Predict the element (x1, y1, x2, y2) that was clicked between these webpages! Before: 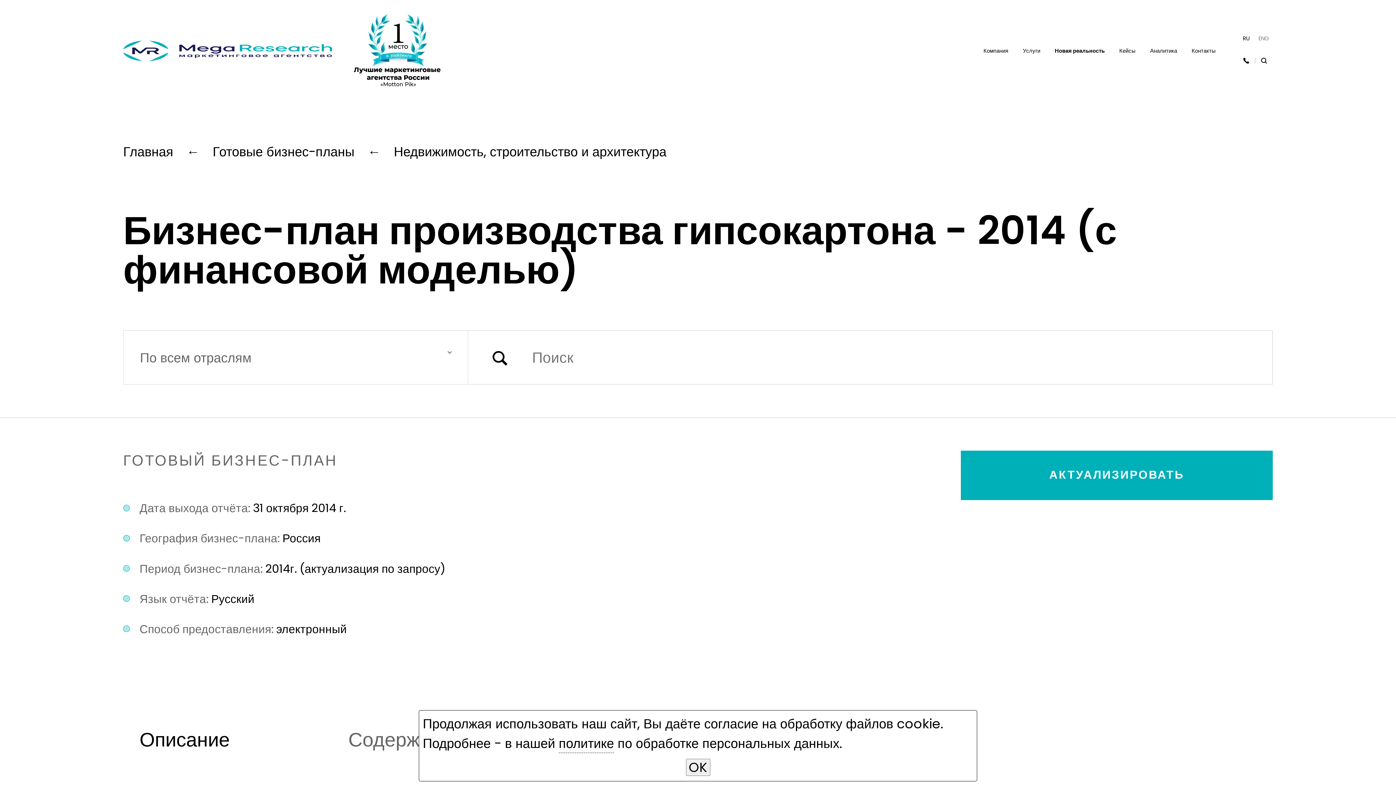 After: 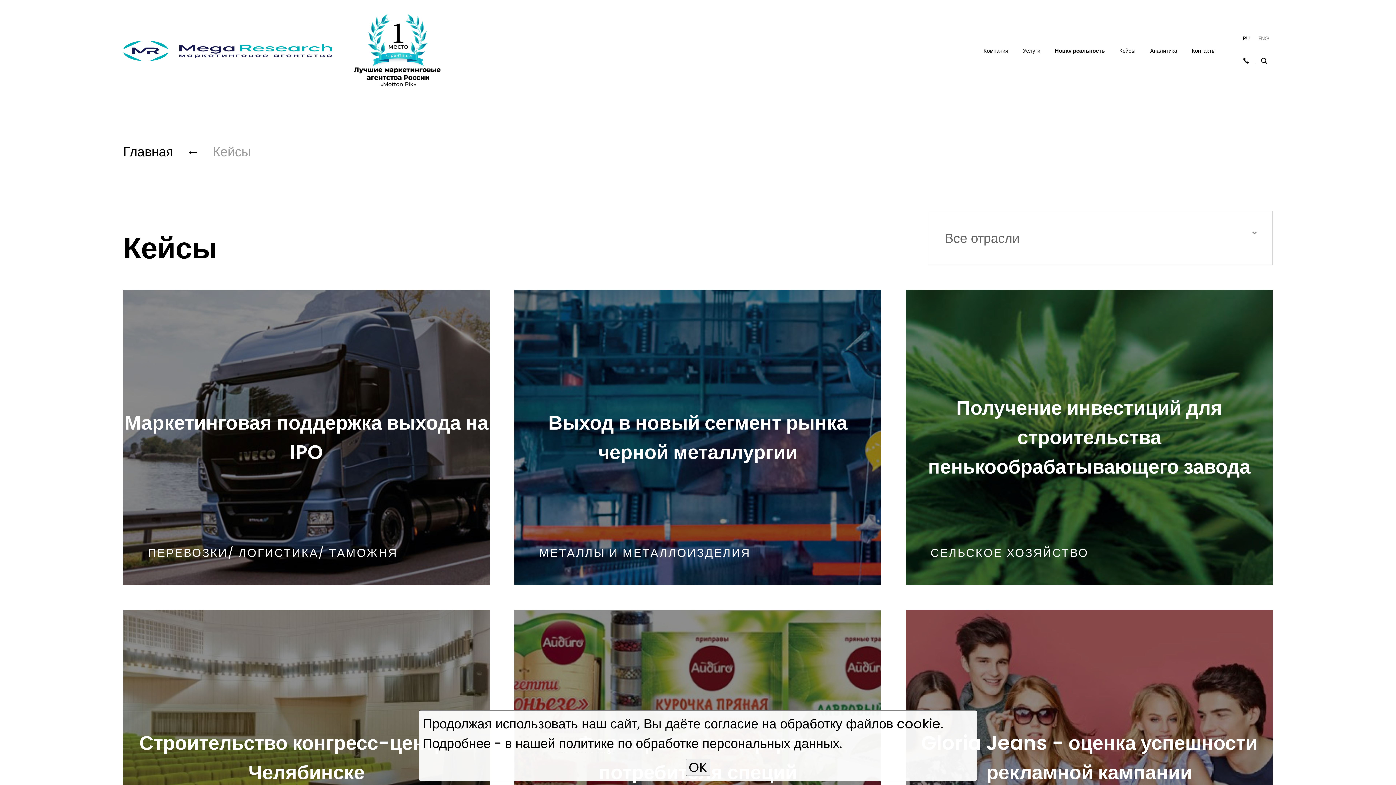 Action: bbox: (1112, 0, 1143, 101) label: Кейсы